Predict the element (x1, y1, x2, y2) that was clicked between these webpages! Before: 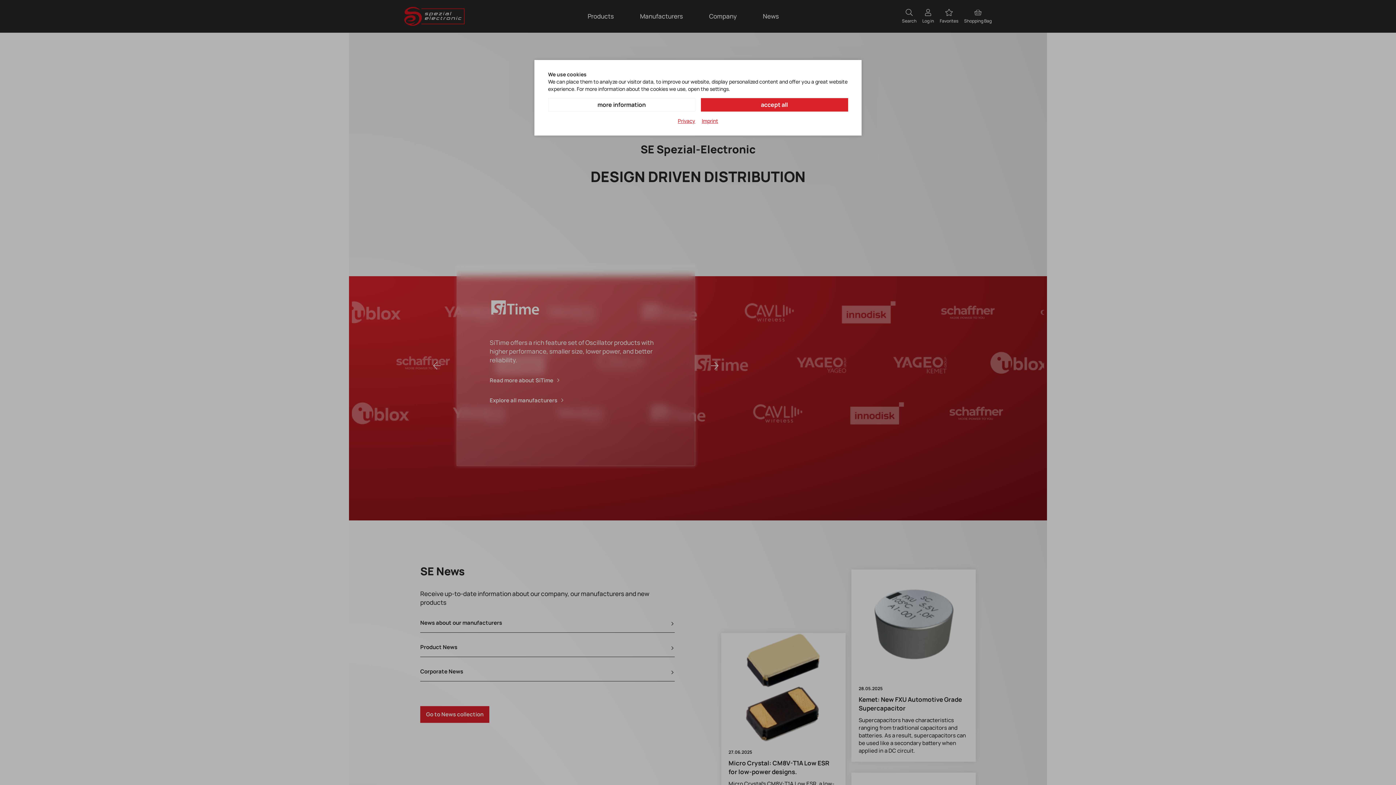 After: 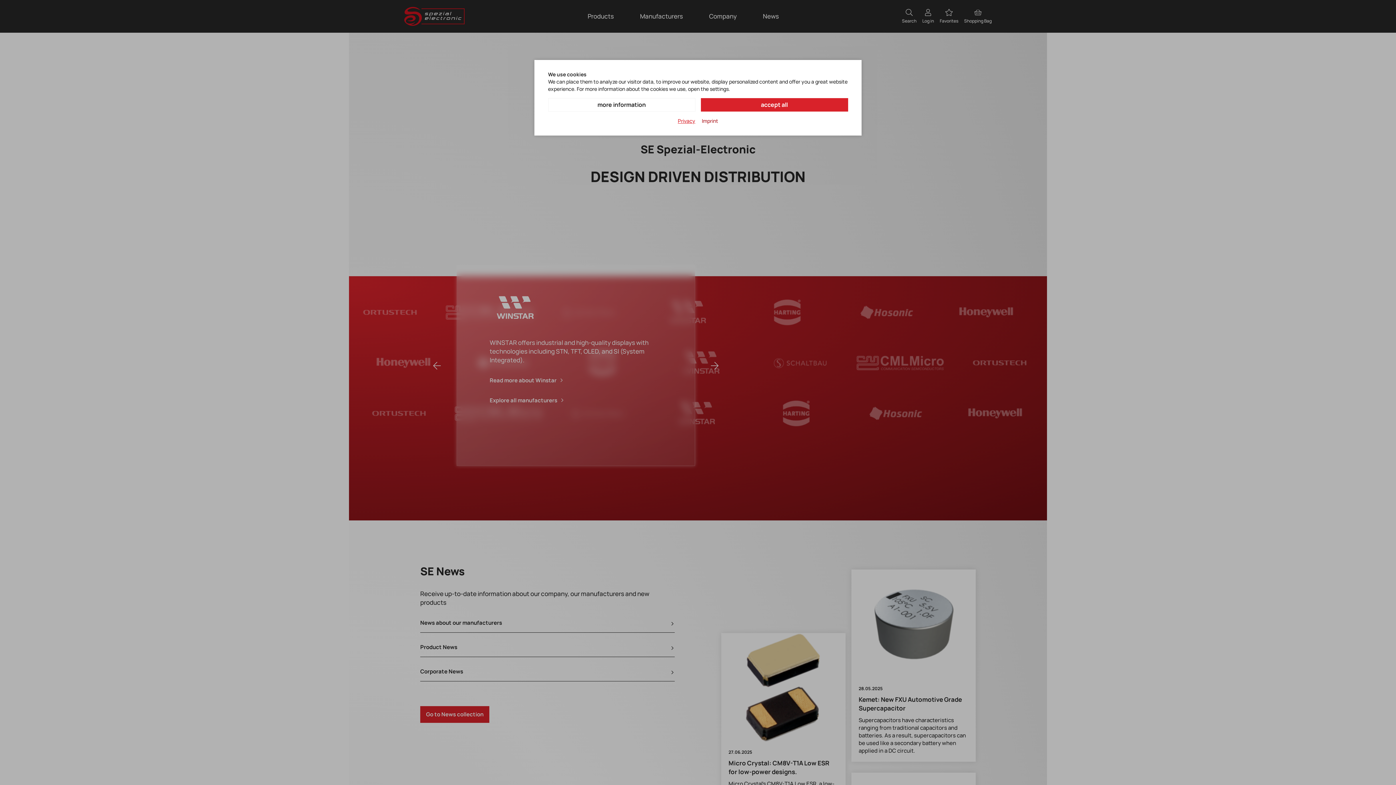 Action: label: Imprint bbox: (702, 117, 718, 124)